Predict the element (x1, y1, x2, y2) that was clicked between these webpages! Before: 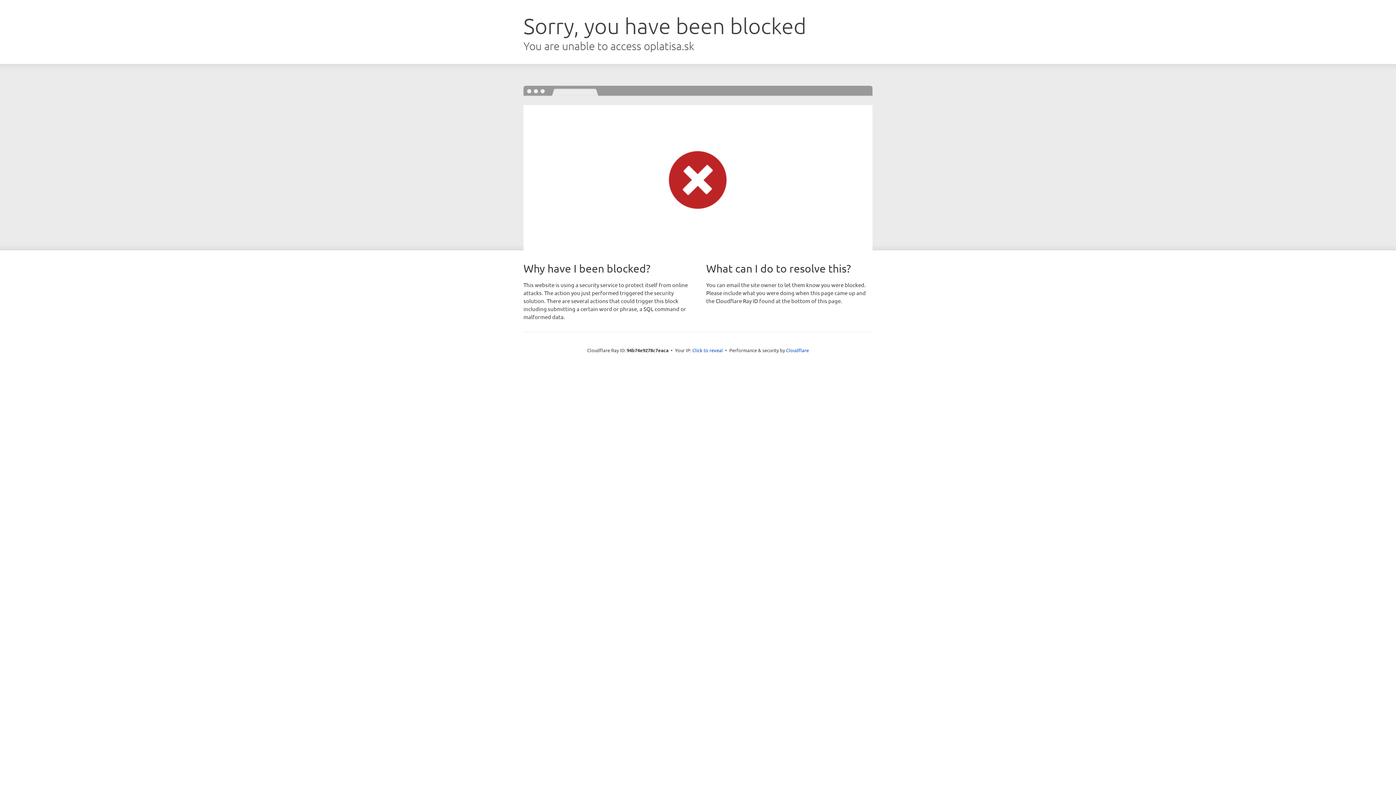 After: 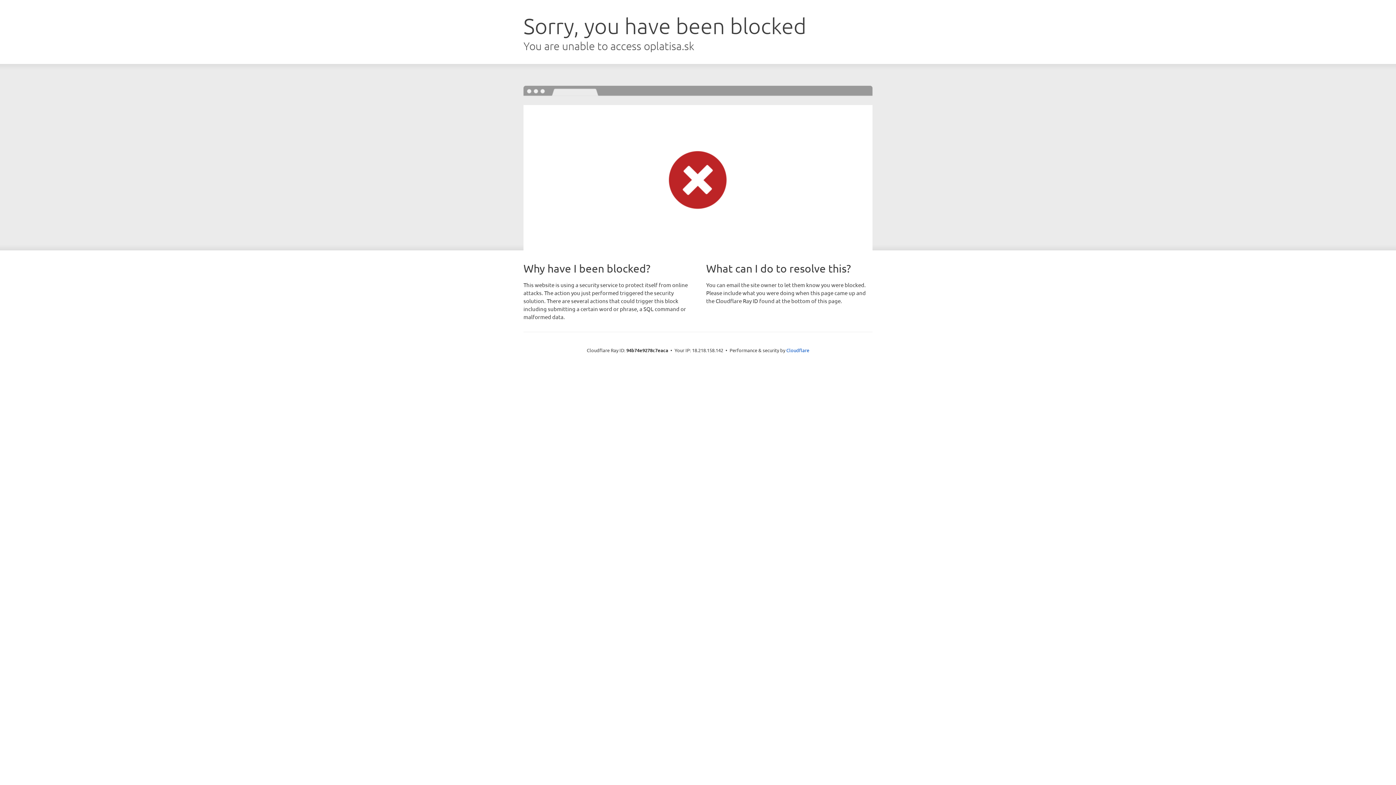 Action: label: Click to reveal bbox: (692, 346, 723, 353)